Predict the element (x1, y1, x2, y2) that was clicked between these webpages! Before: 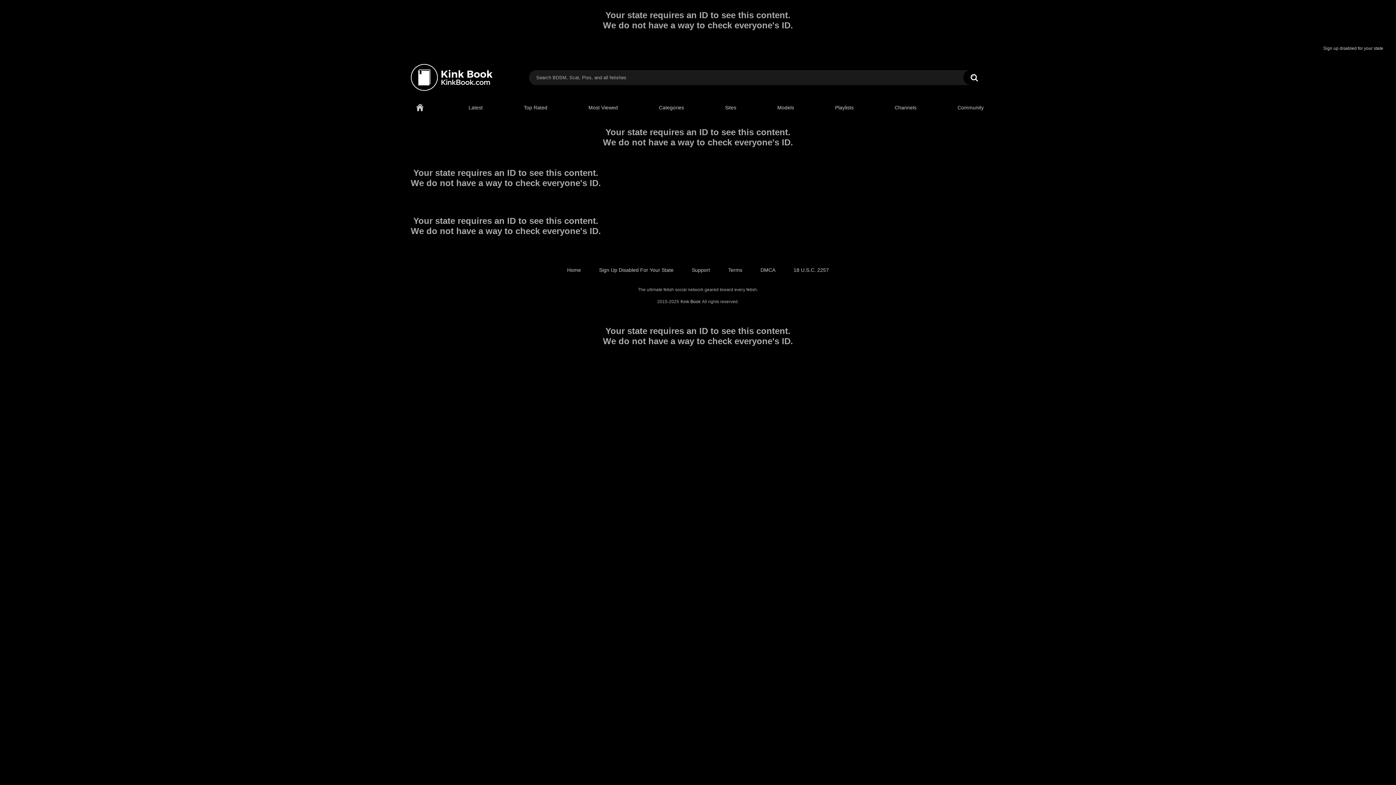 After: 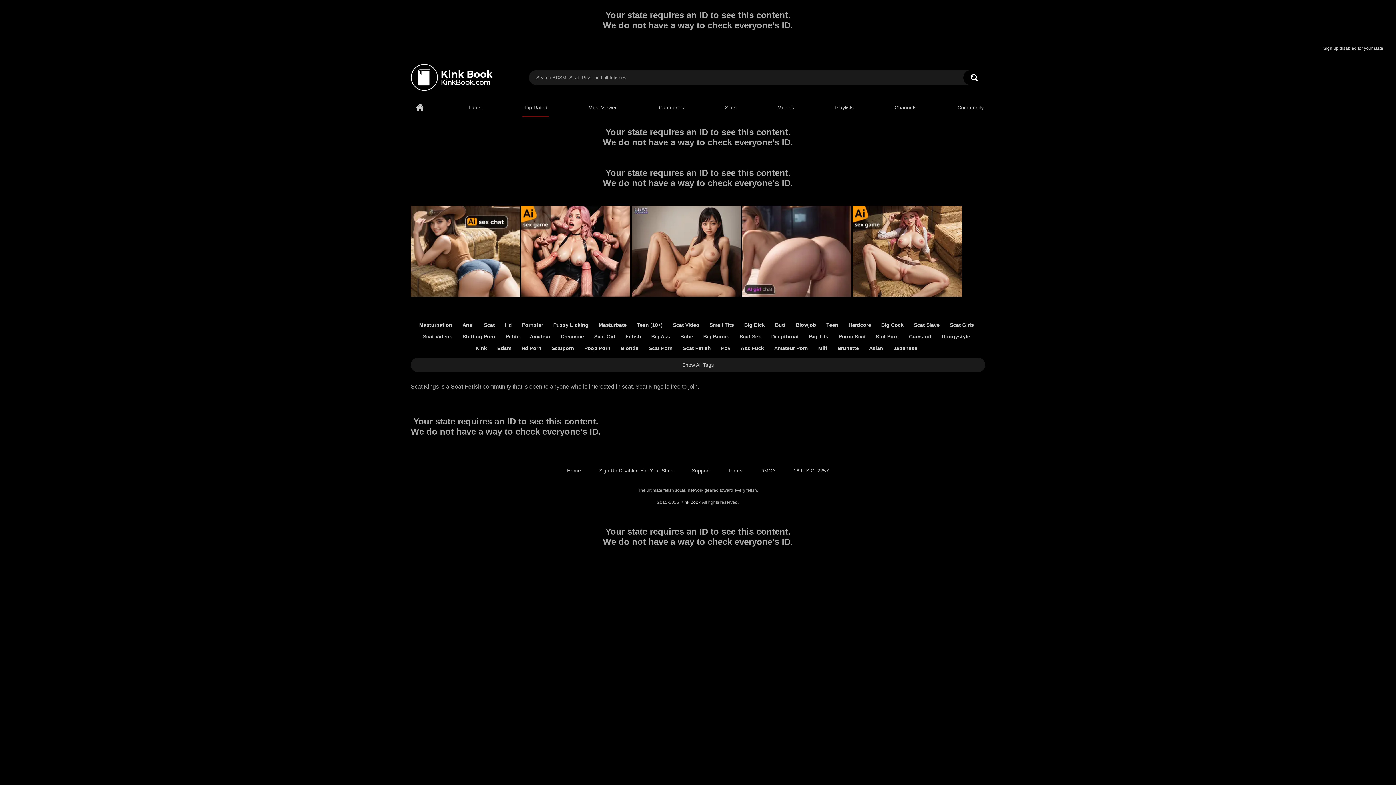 Action: bbox: (522, 98, 549, 116) label: Top Rated